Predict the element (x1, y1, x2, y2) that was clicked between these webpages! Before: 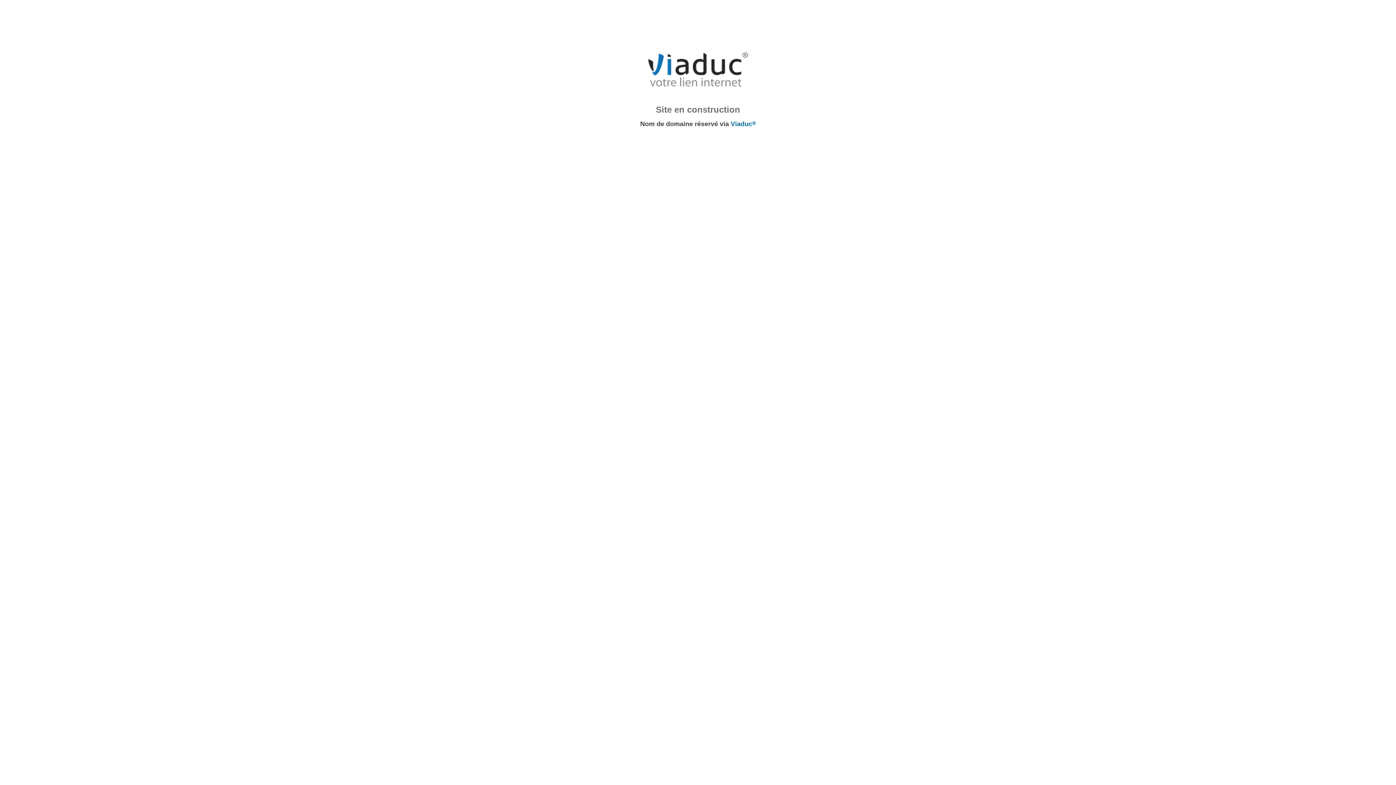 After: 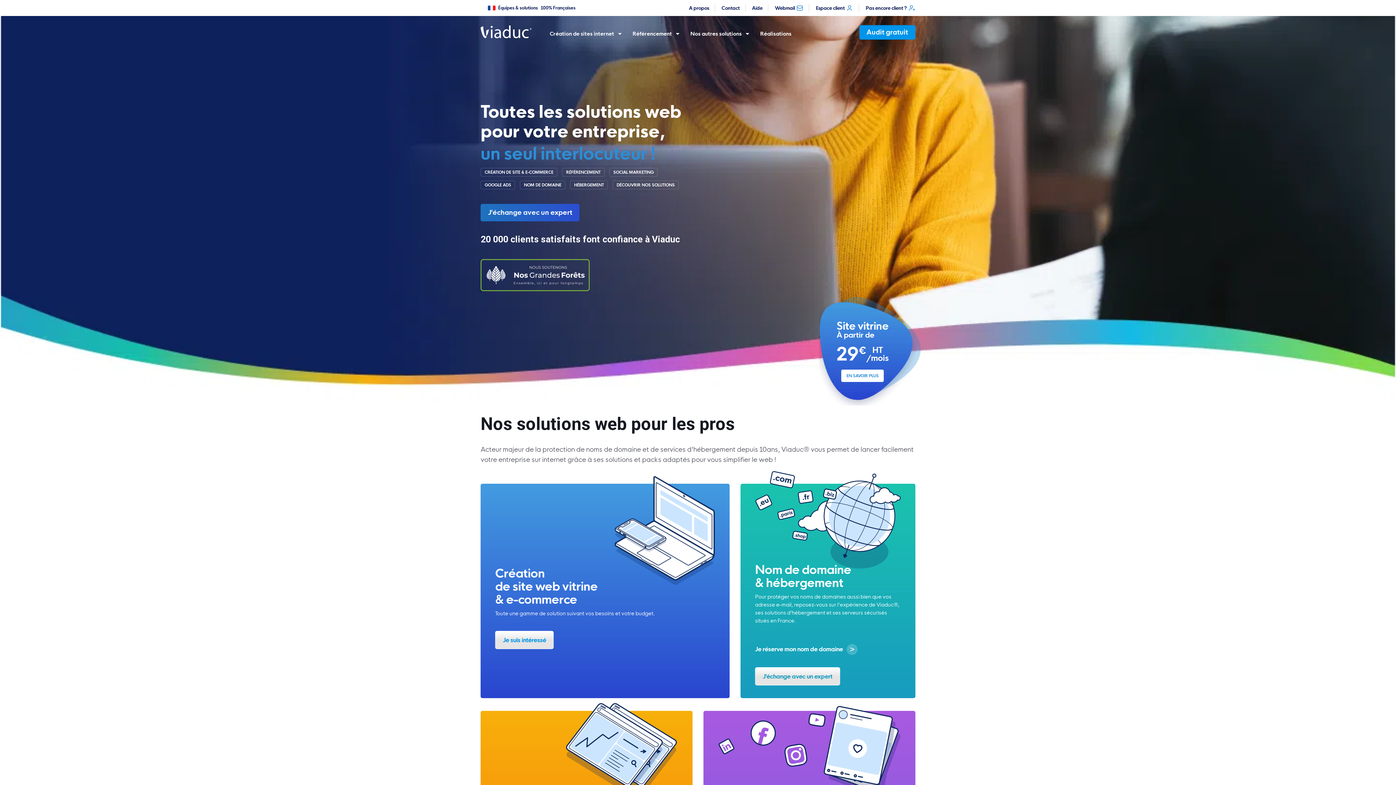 Action: bbox: (643, 88, 752, 93)